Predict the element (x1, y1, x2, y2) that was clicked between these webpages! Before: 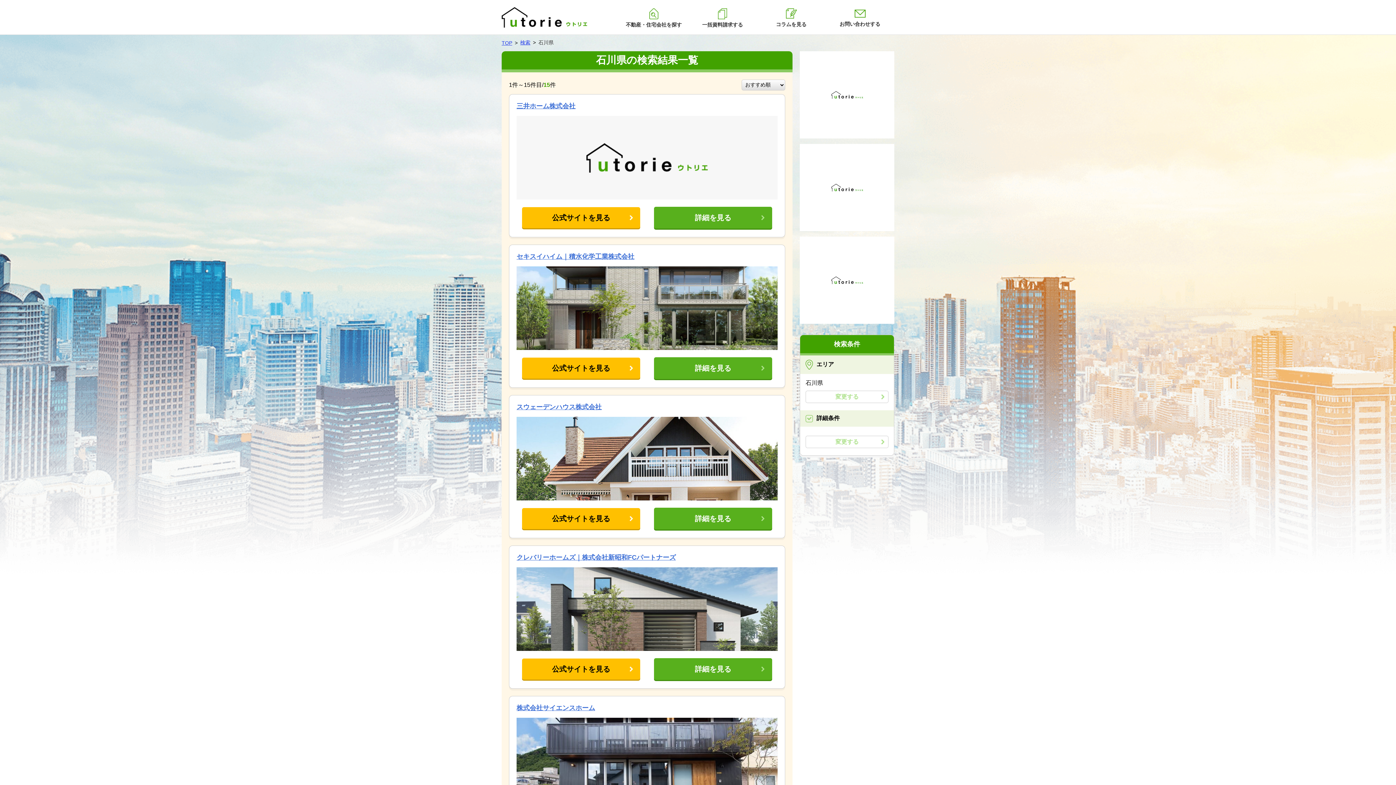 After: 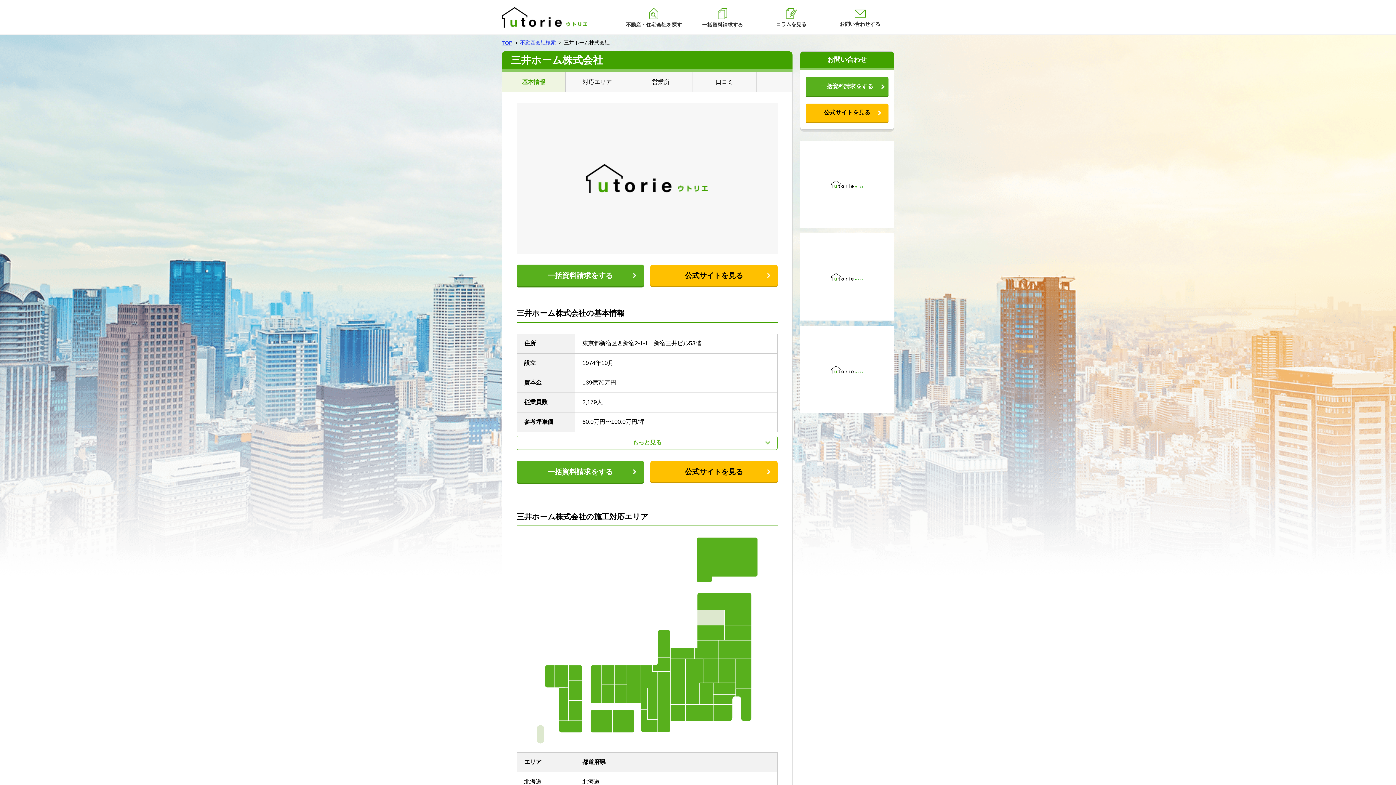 Action: label: 三井ホーム株式会社 bbox: (516, 102, 575, 109)